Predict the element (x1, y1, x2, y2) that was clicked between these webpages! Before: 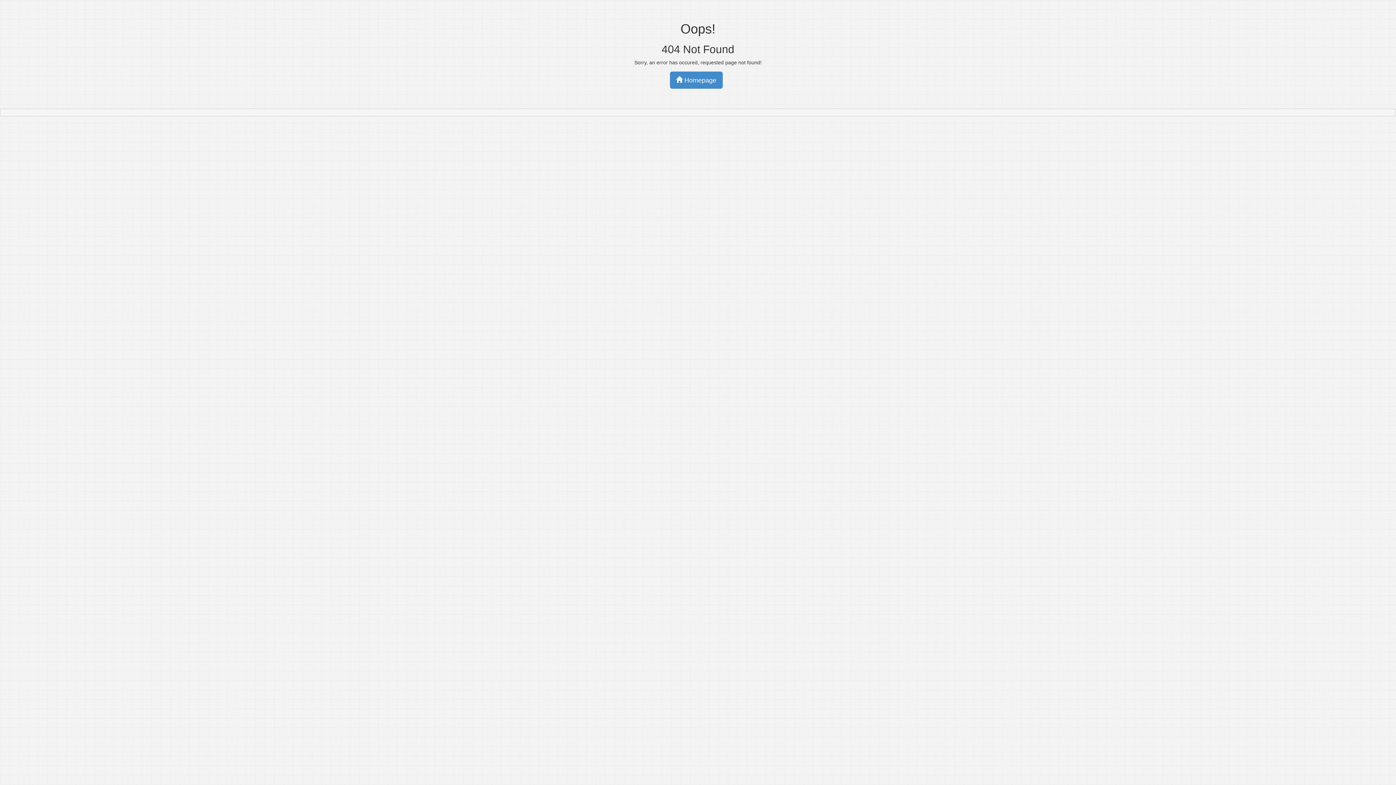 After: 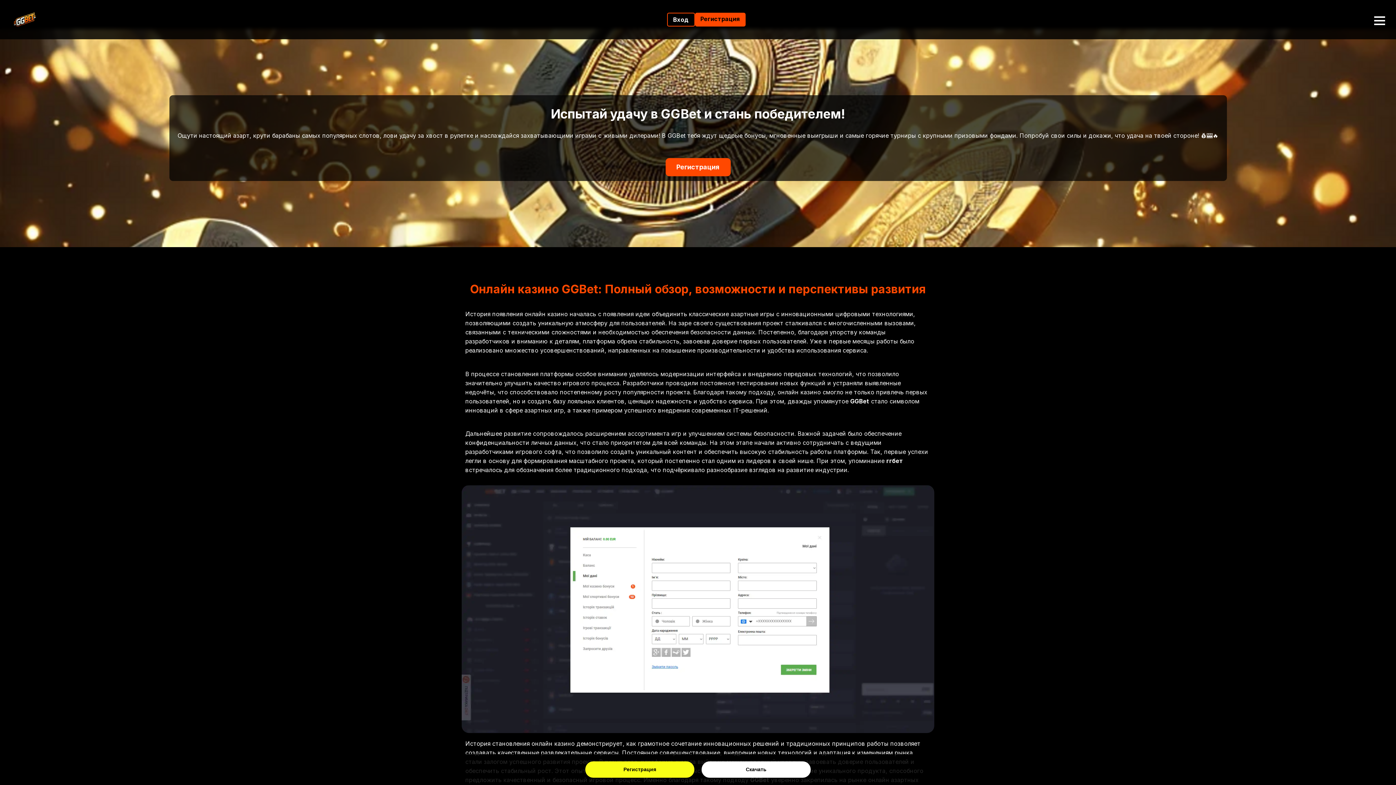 Action: label:  Homepage bbox: (670, 71, 722, 88)